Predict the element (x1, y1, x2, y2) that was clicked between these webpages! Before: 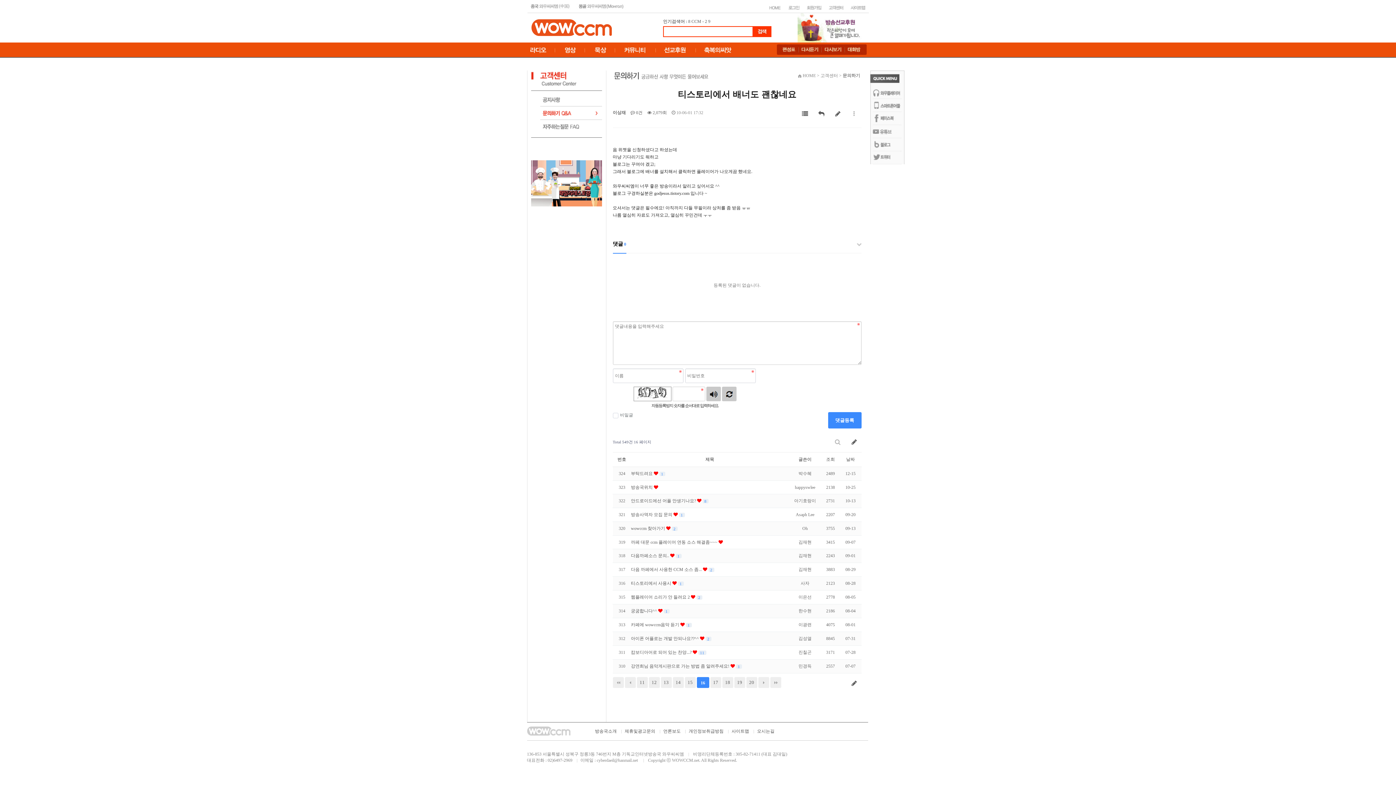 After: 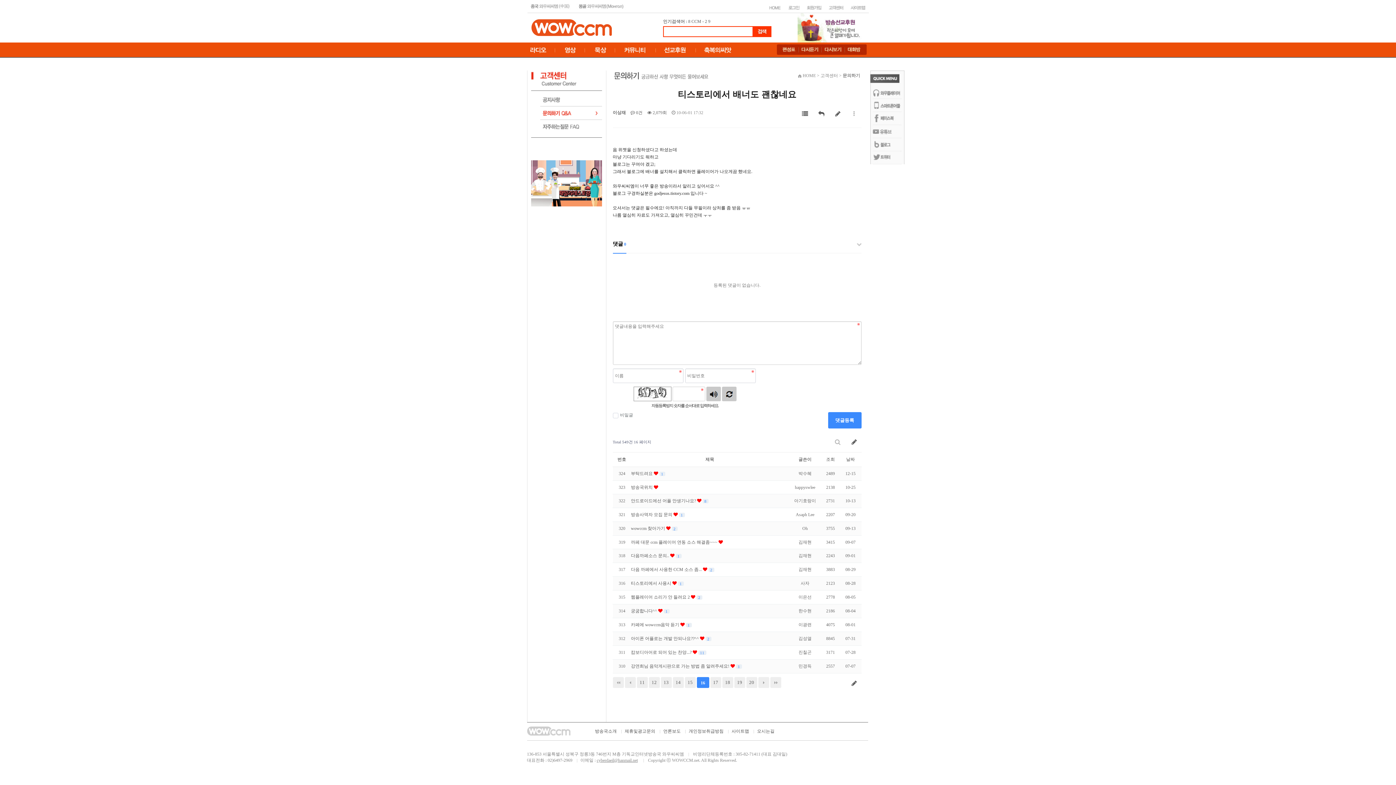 Action: label: cyberdaeil@hanmail.net bbox: (596, 758, 638, 763)